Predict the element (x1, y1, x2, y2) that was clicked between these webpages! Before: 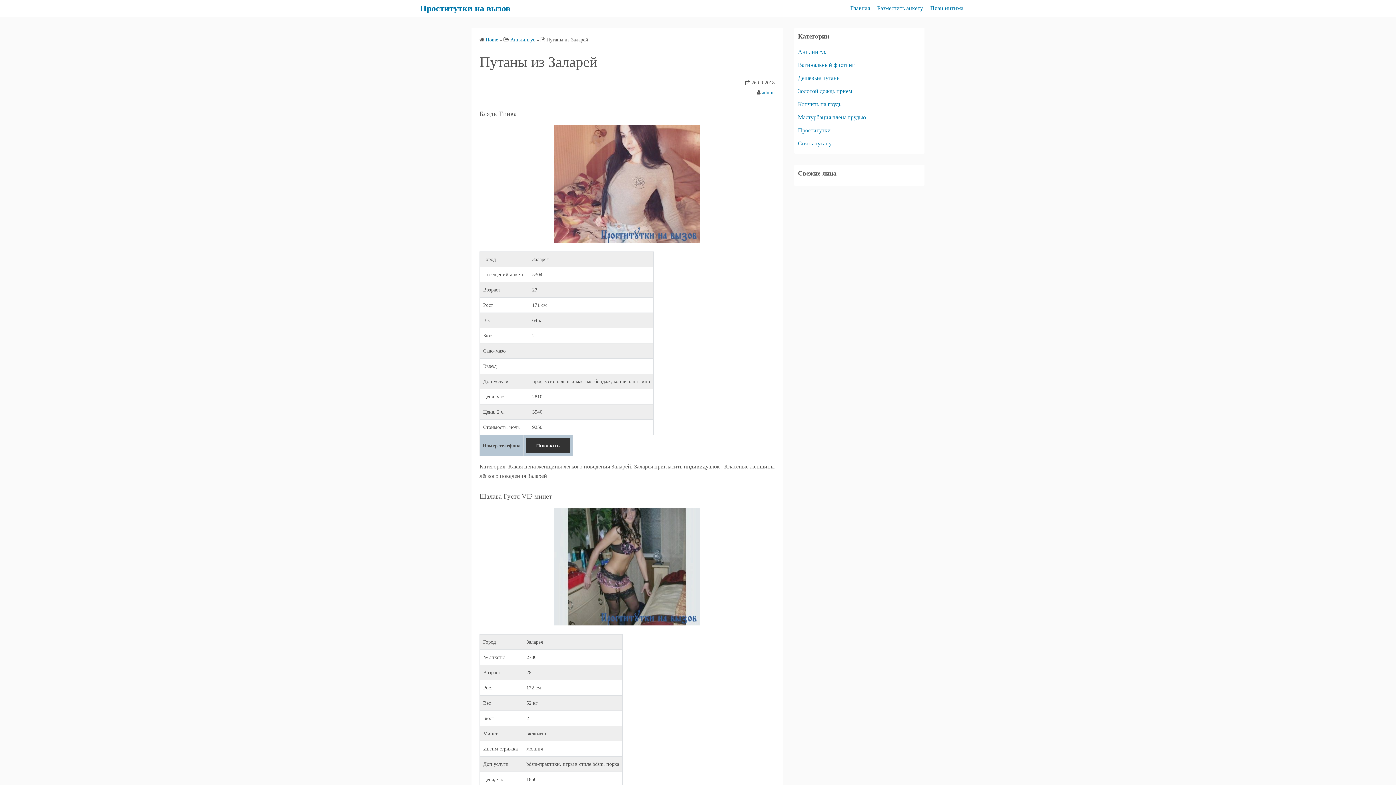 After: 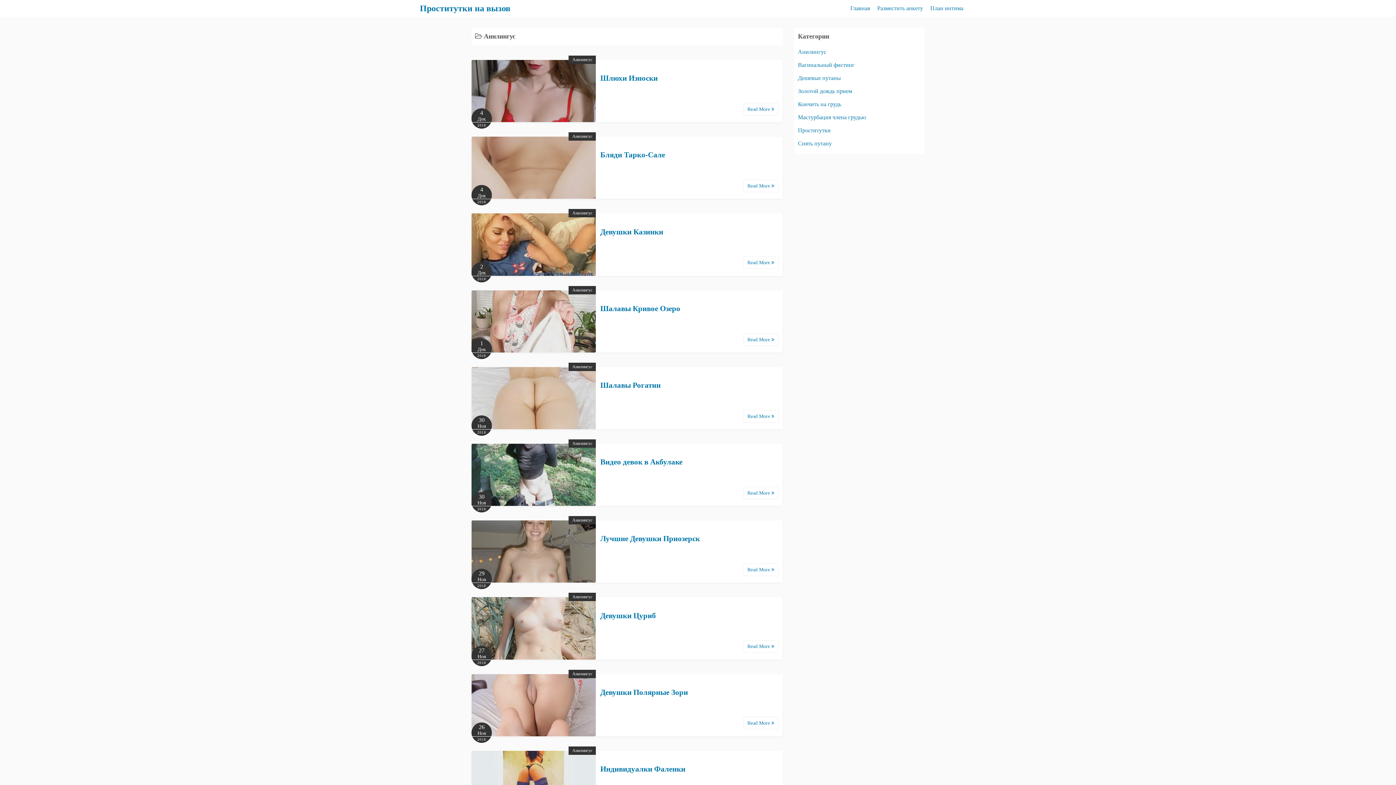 Action: label: Анилингус bbox: (510, 37, 535, 42)